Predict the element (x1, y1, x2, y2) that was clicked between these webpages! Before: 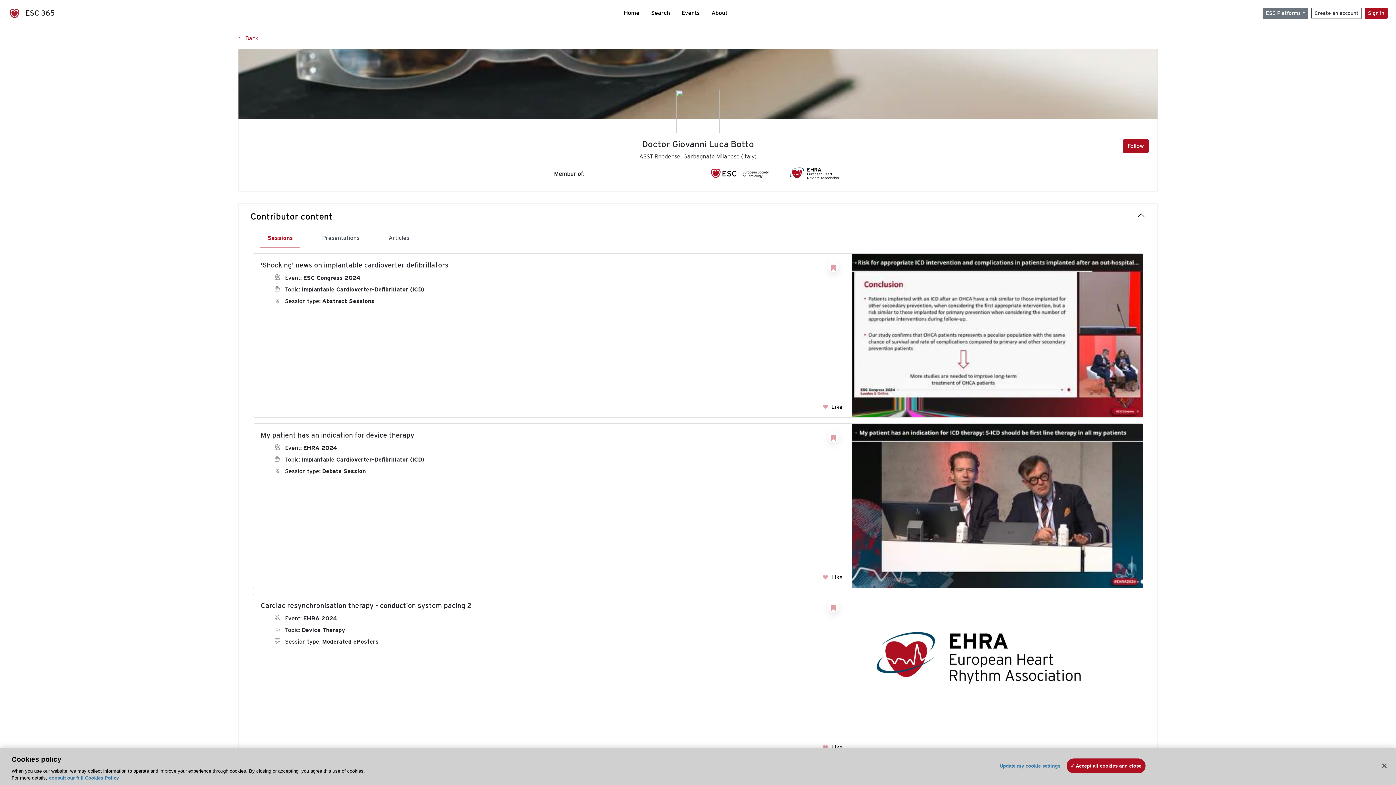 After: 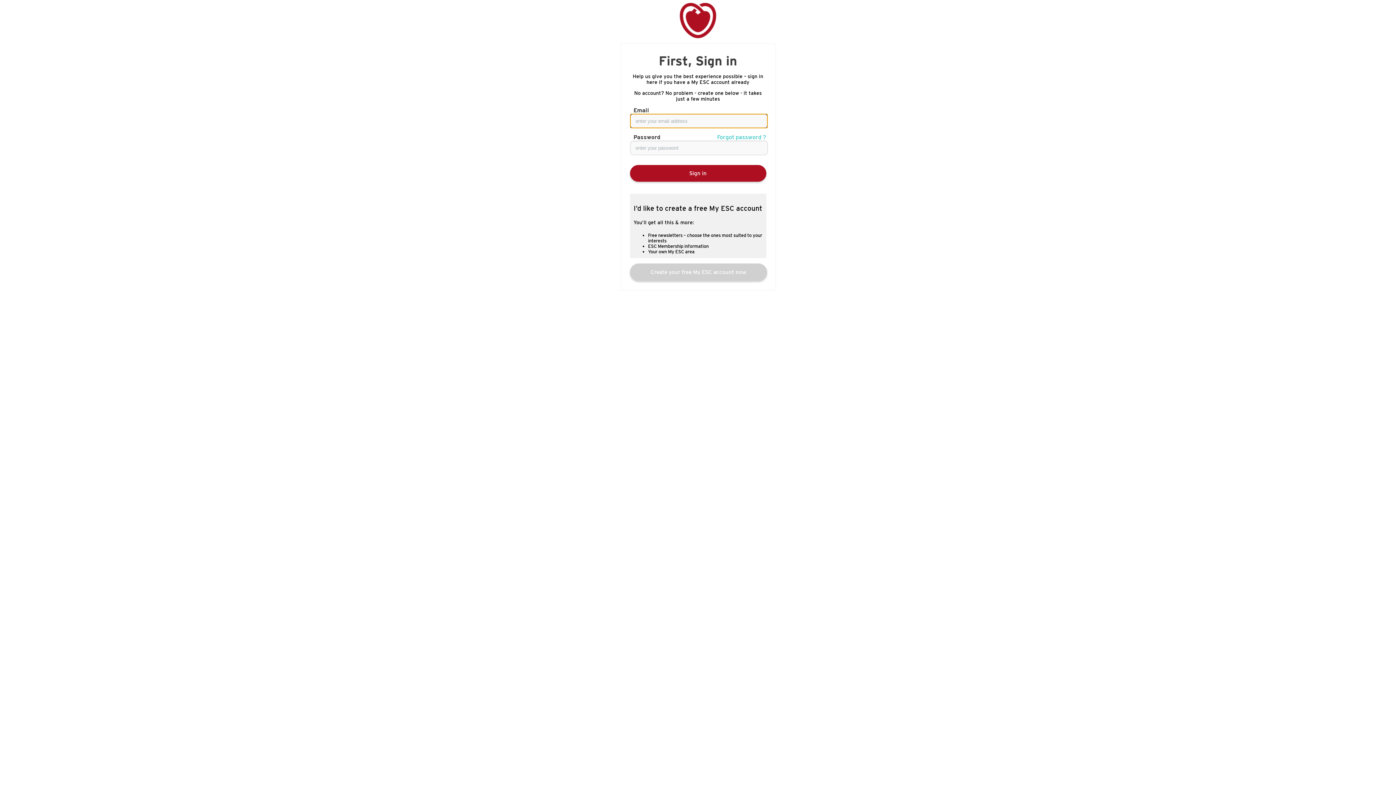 Action: bbox: (828, 261, 839, 272)